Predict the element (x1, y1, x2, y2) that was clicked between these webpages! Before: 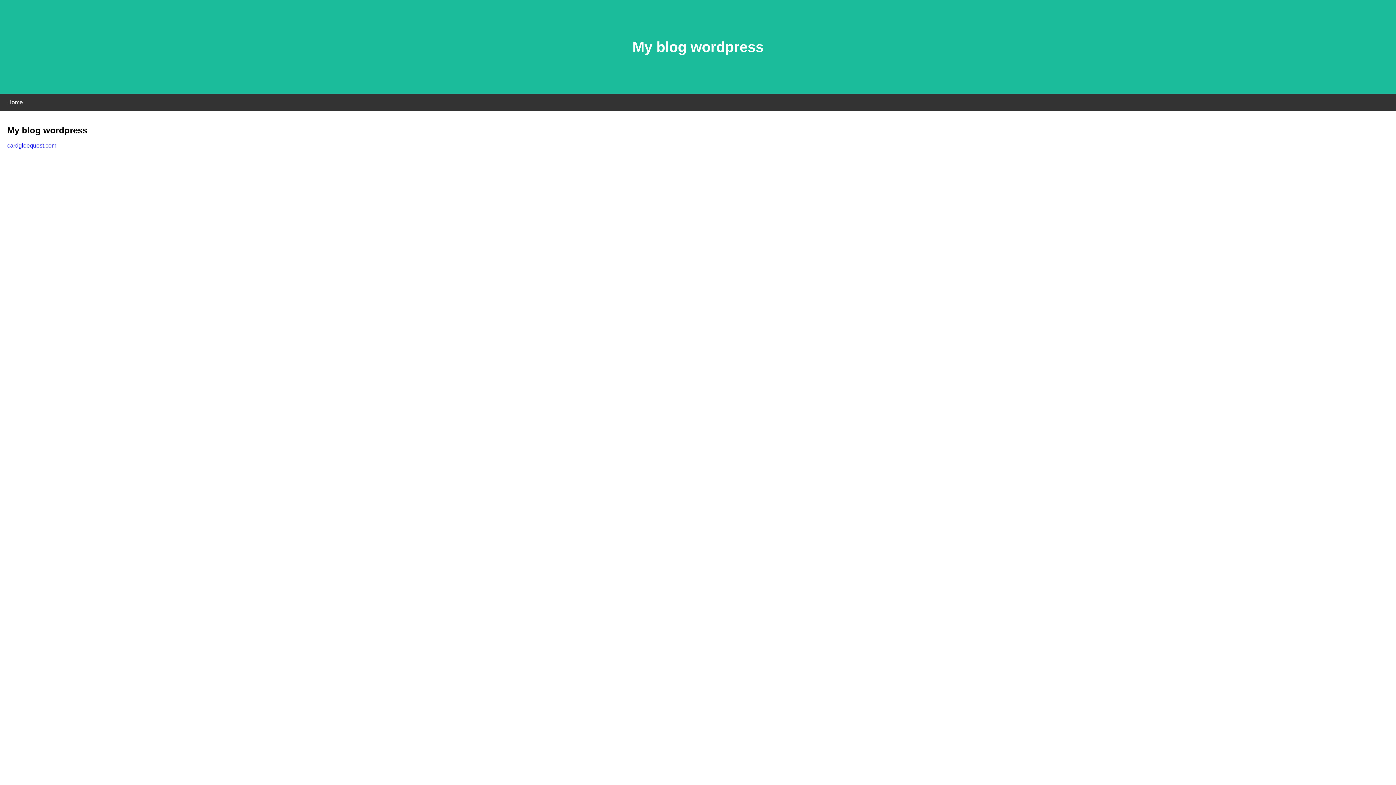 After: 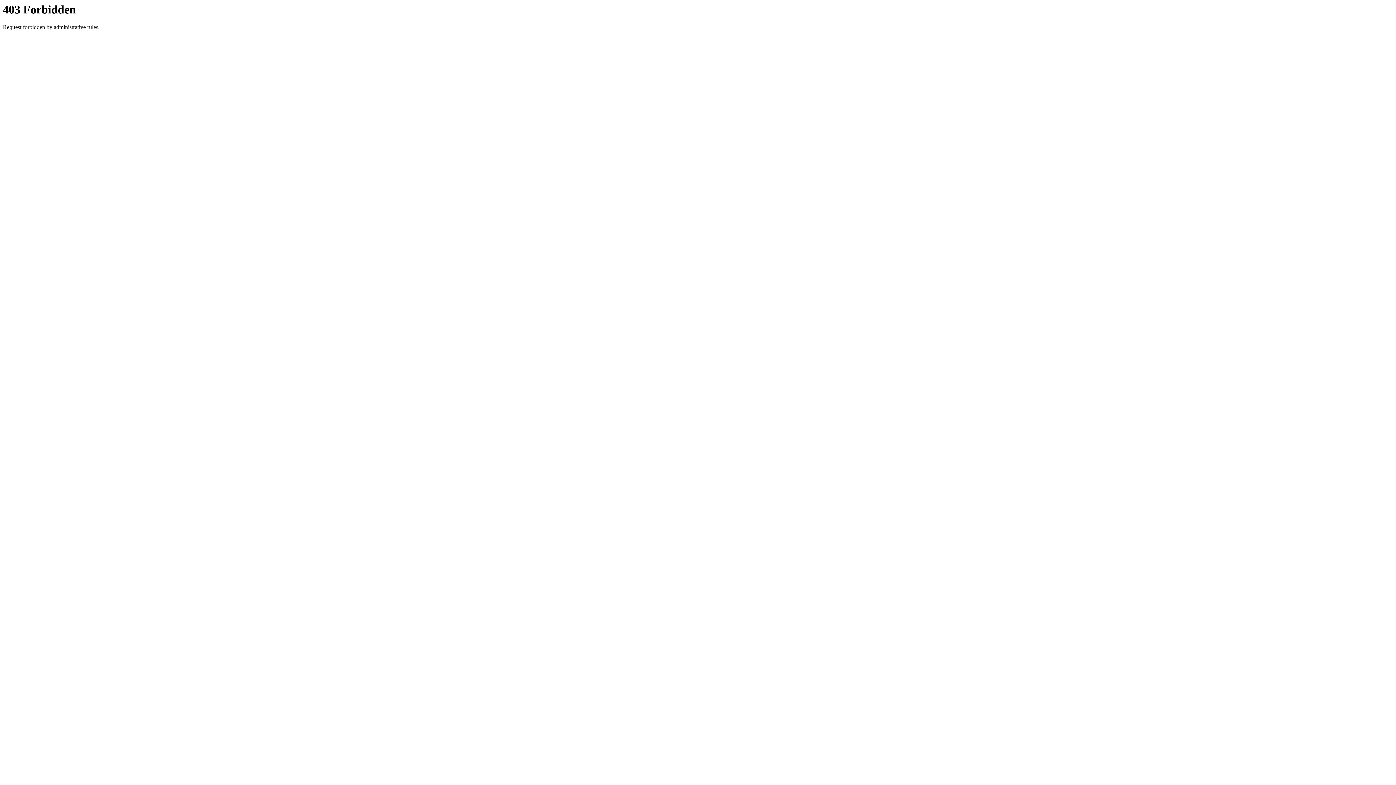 Action: bbox: (7, 142, 56, 148) label: cardgleequest.com